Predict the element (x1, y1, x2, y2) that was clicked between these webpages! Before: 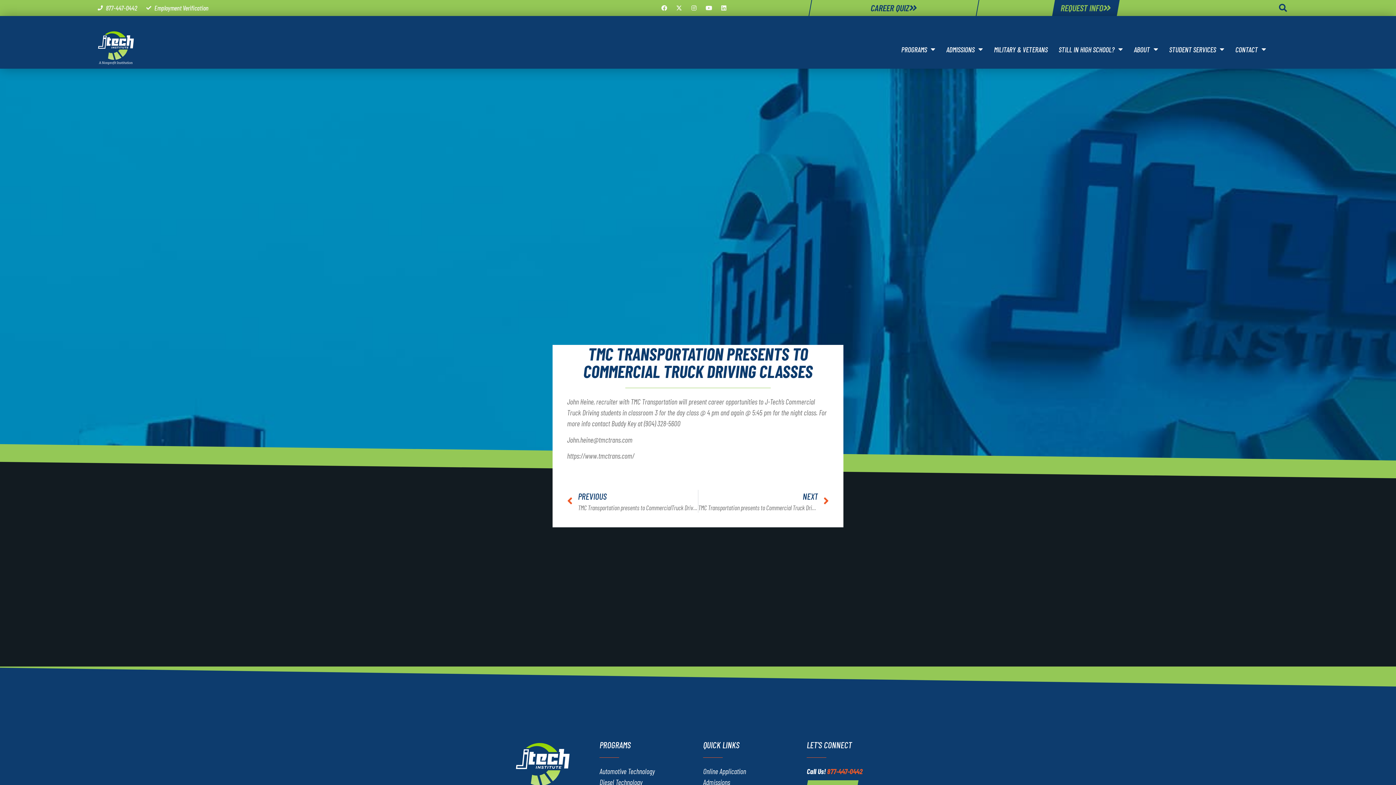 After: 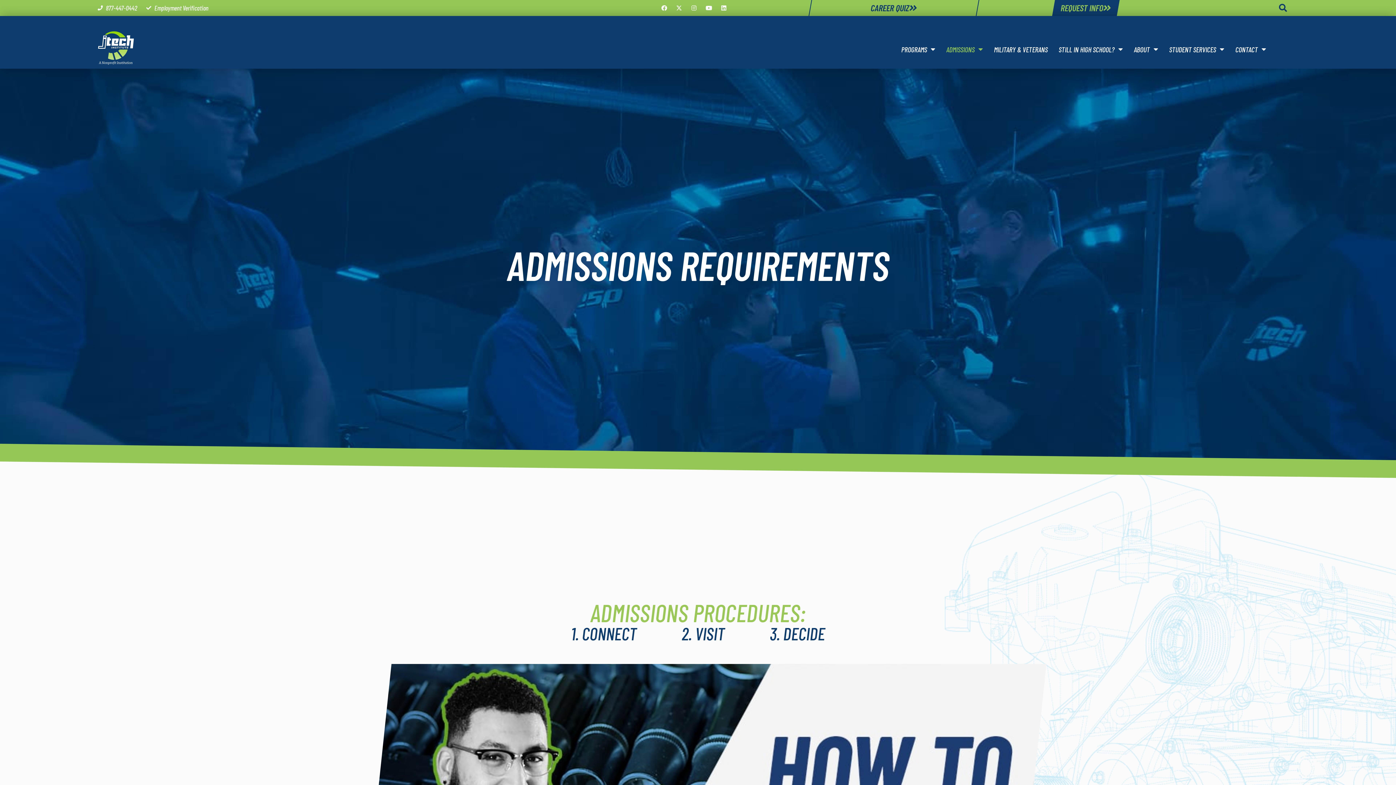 Action: bbox: (703, 777, 801, 788) label: Admissions